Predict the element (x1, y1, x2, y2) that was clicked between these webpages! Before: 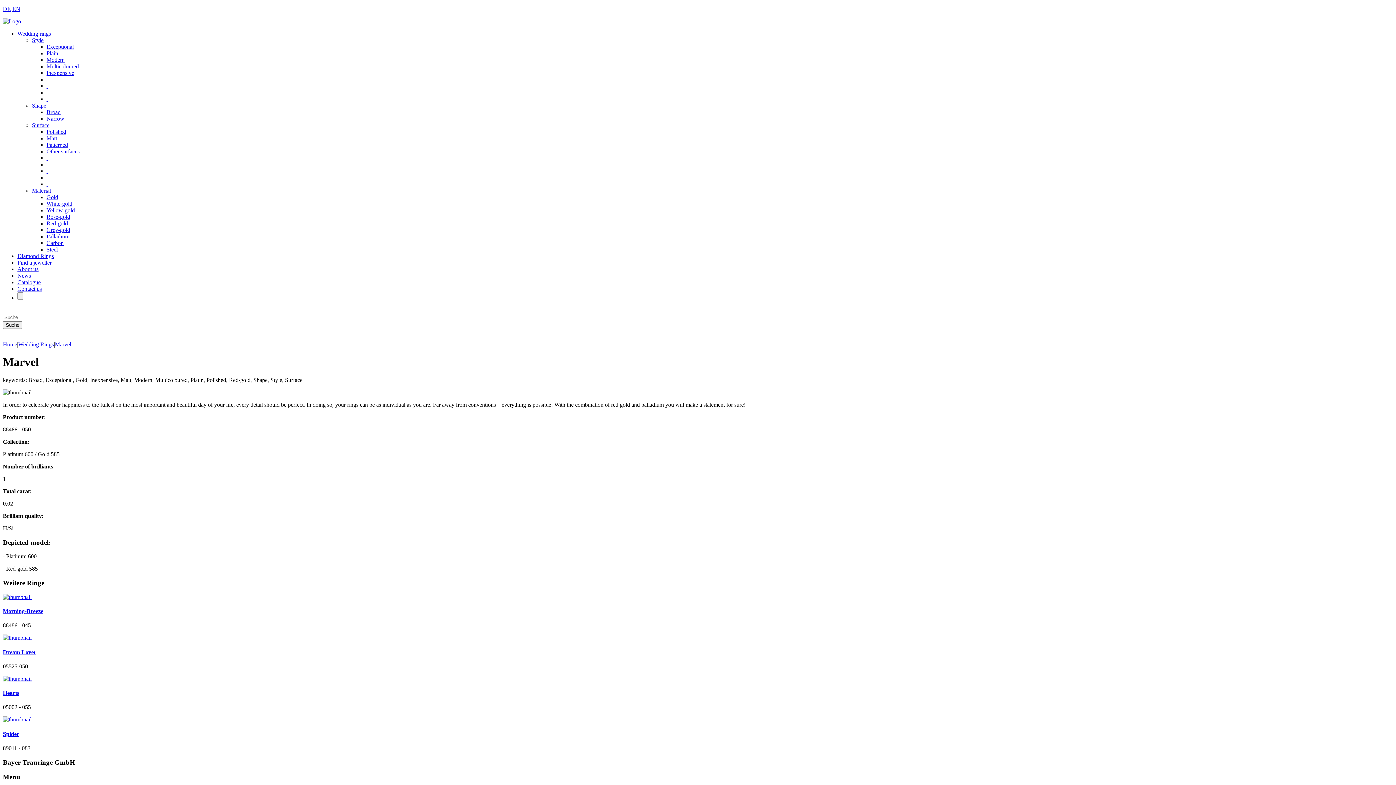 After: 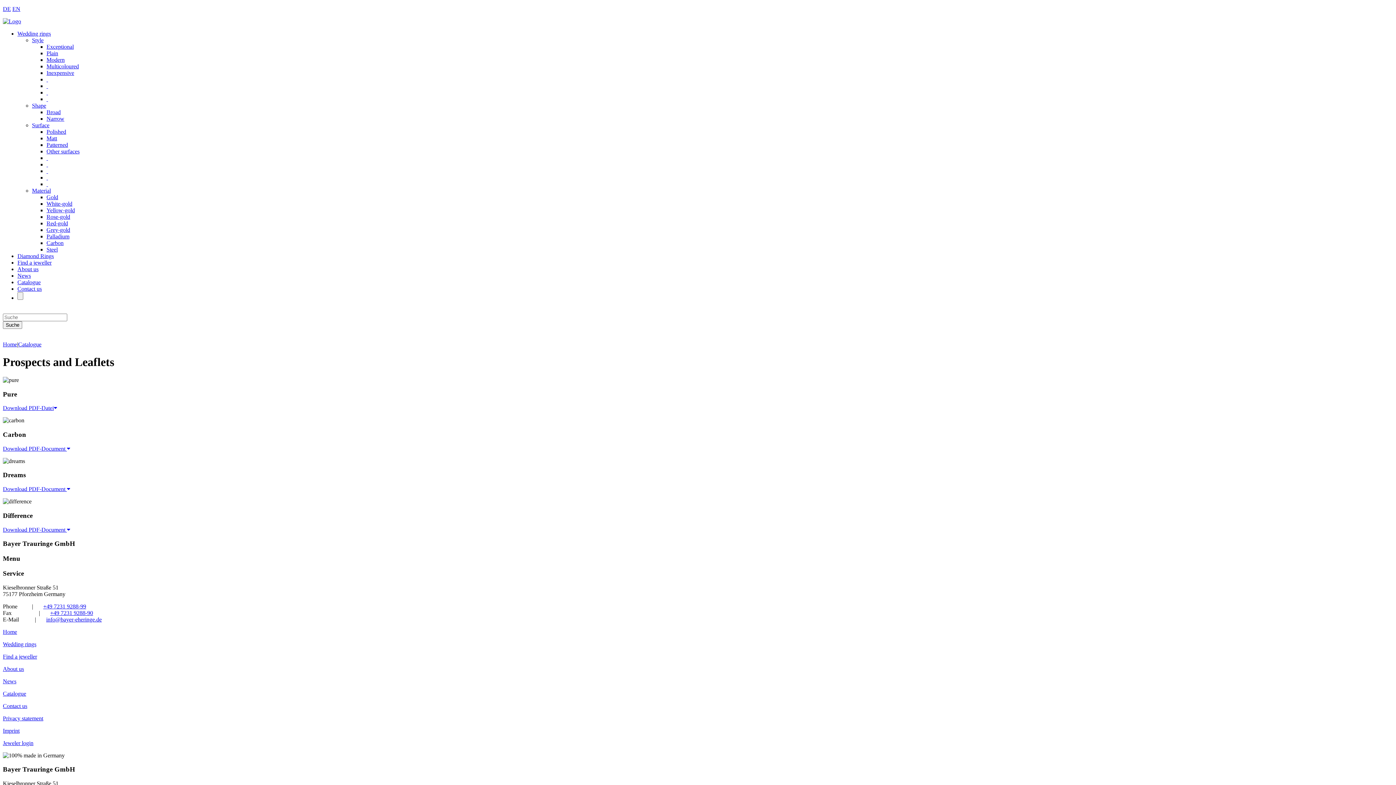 Action: label: Catalogue bbox: (17, 279, 40, 285)